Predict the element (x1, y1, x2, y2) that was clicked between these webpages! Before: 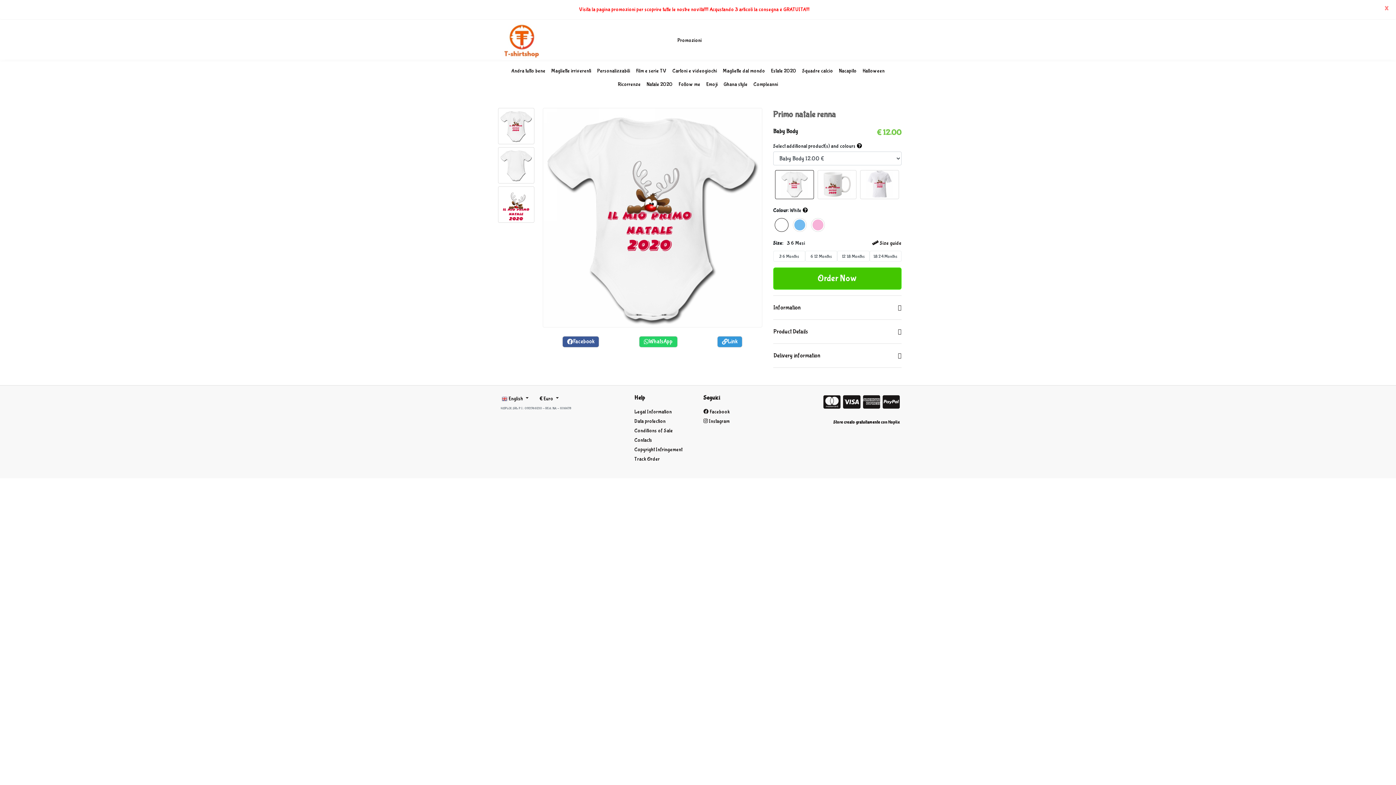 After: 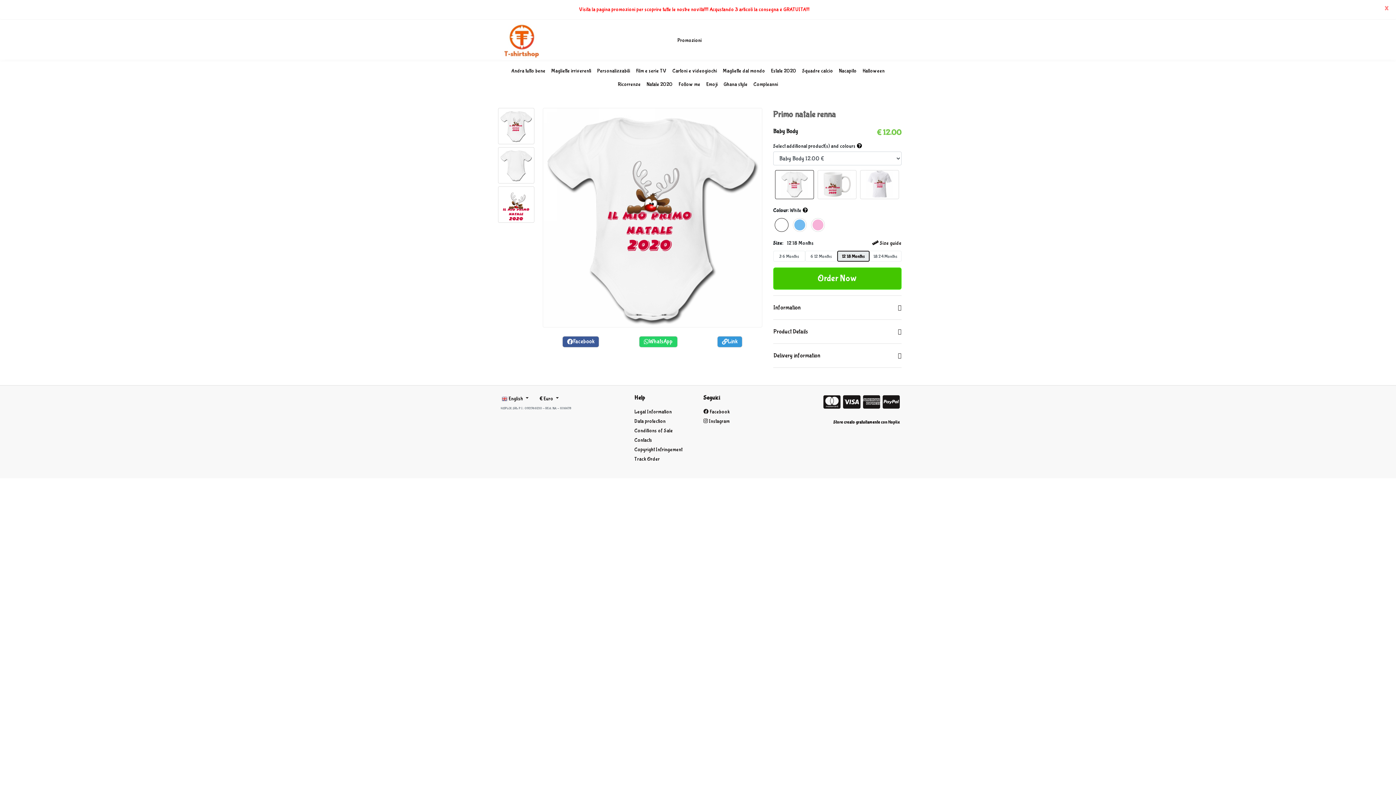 Action: bbox: (837, 250, 869, 261) label: 12 18 Months